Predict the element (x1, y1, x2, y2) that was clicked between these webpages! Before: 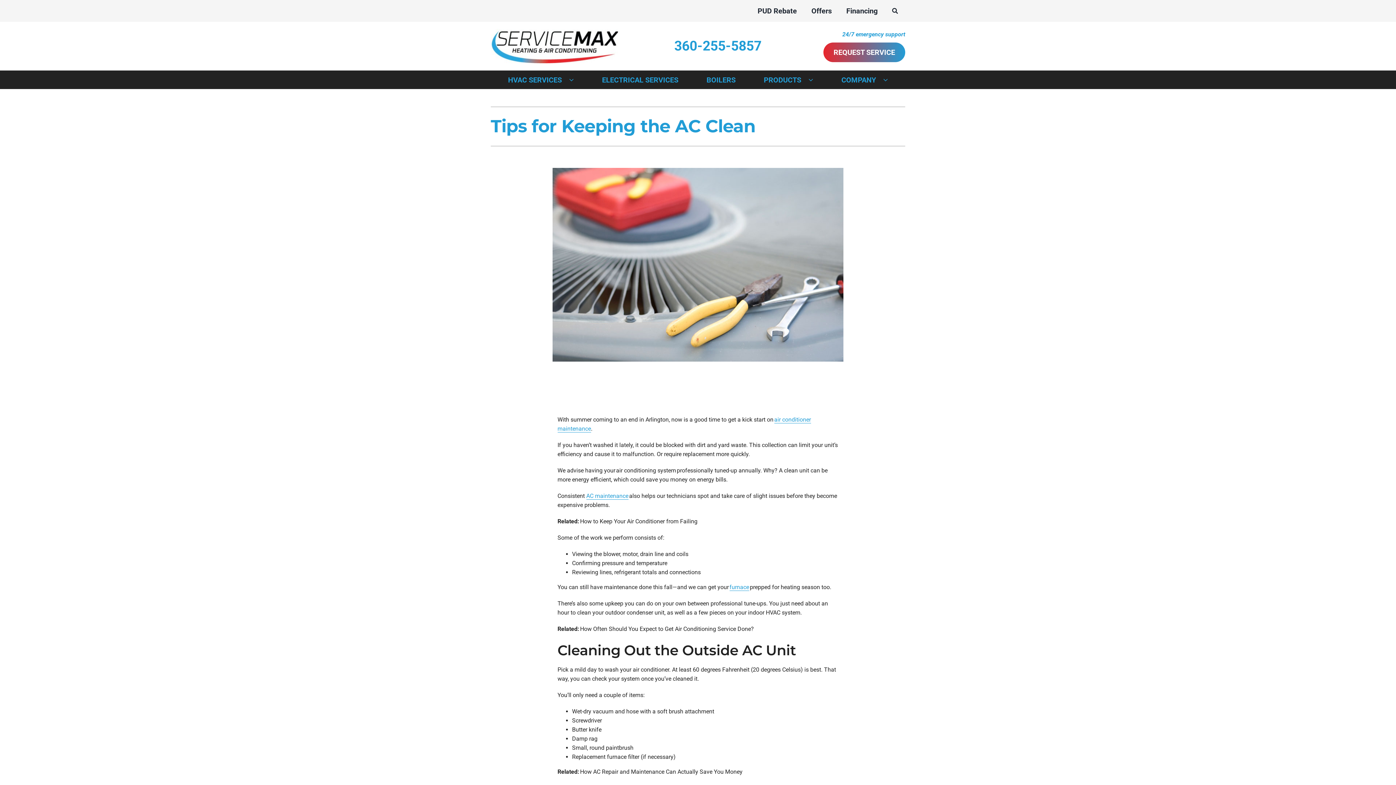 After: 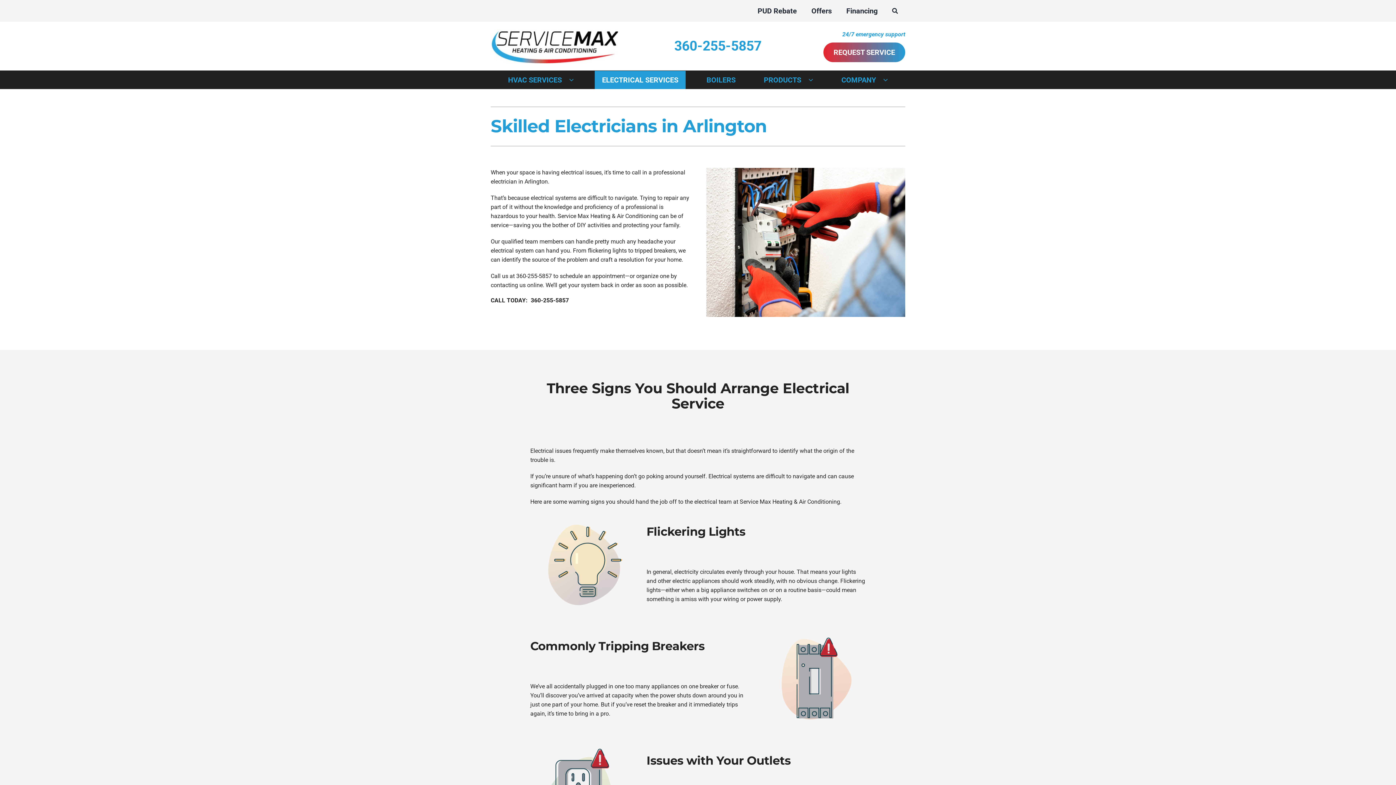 Action: label: ELECTRICAL SERVICES bbox: (594, 70, 685, 88)